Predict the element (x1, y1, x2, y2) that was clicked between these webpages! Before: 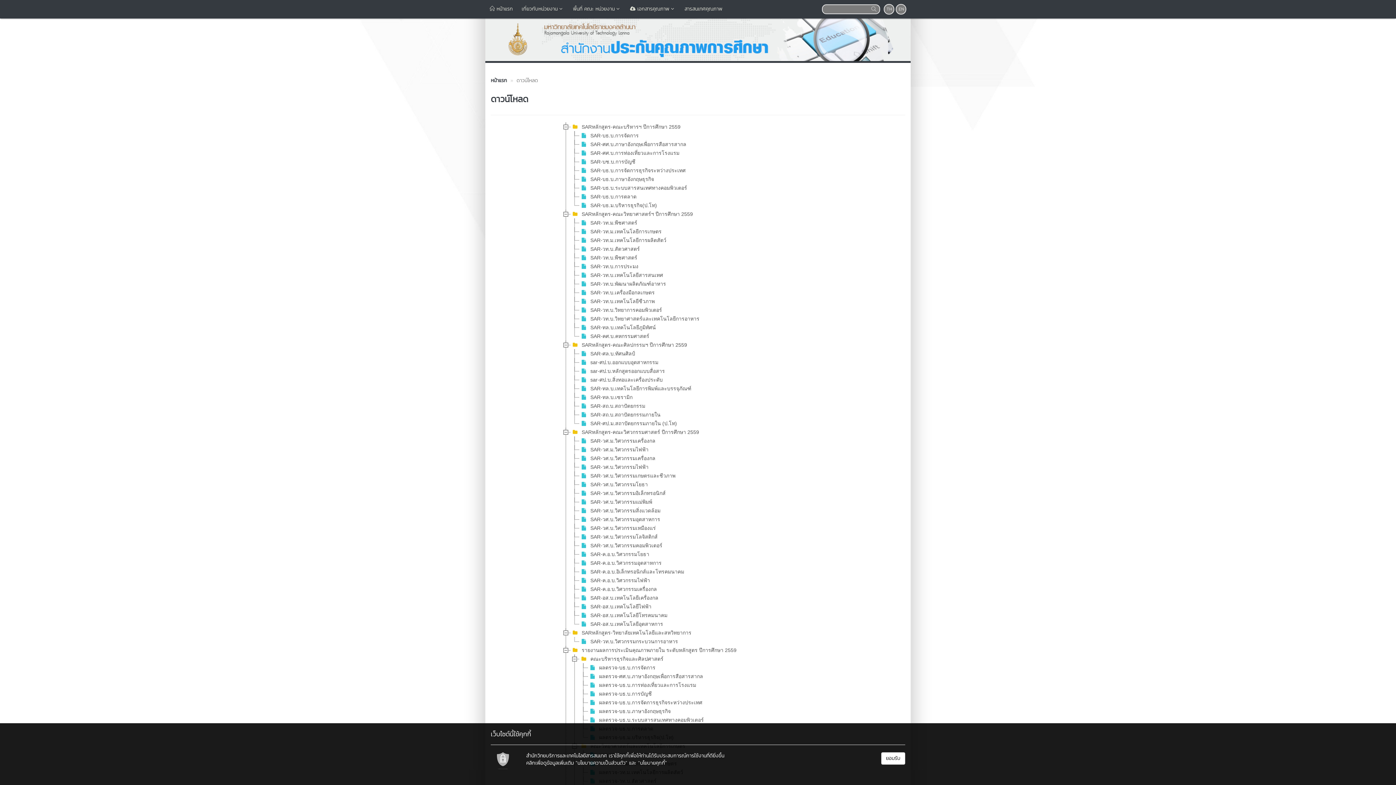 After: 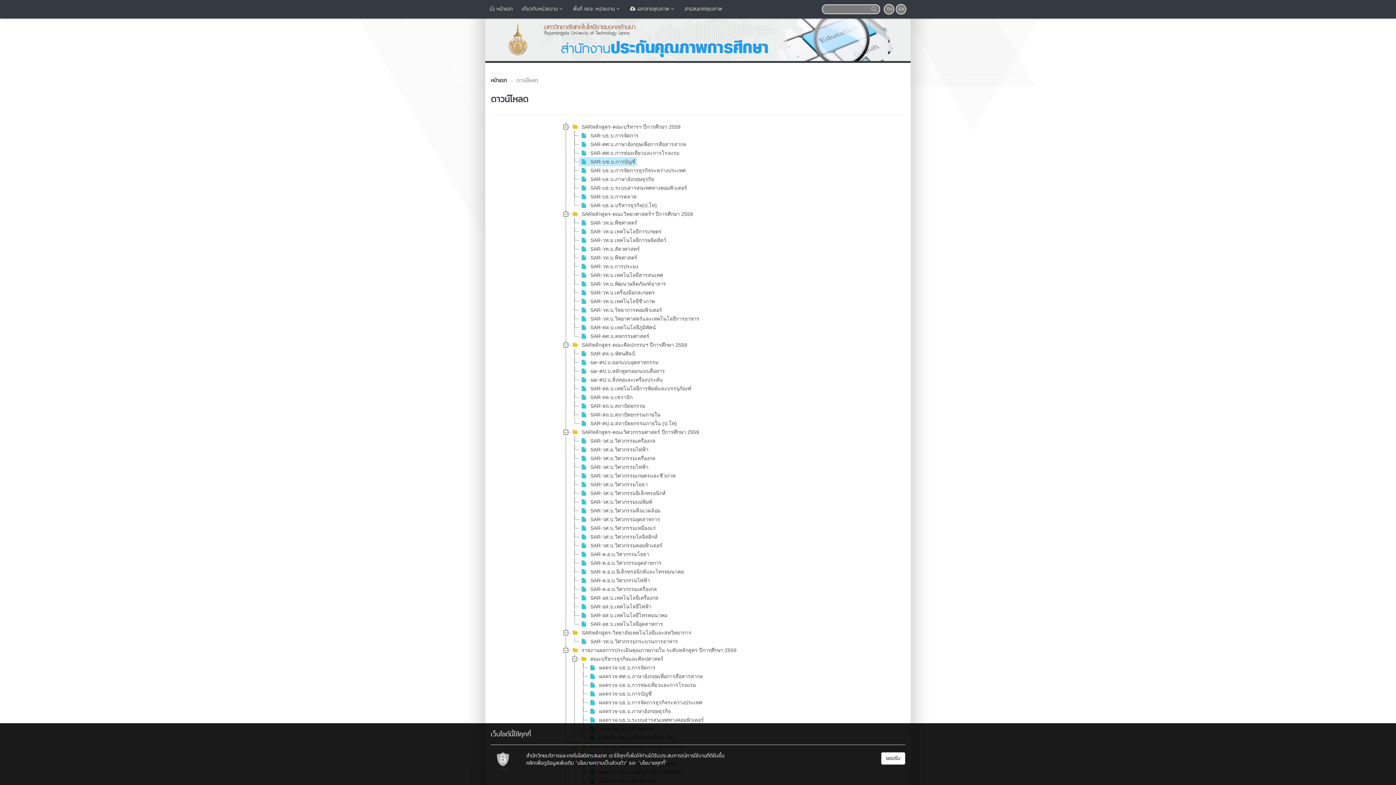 Action: label:  SAR-บช.บ.การบัญชี bbox: (579, 157, 637, 166)